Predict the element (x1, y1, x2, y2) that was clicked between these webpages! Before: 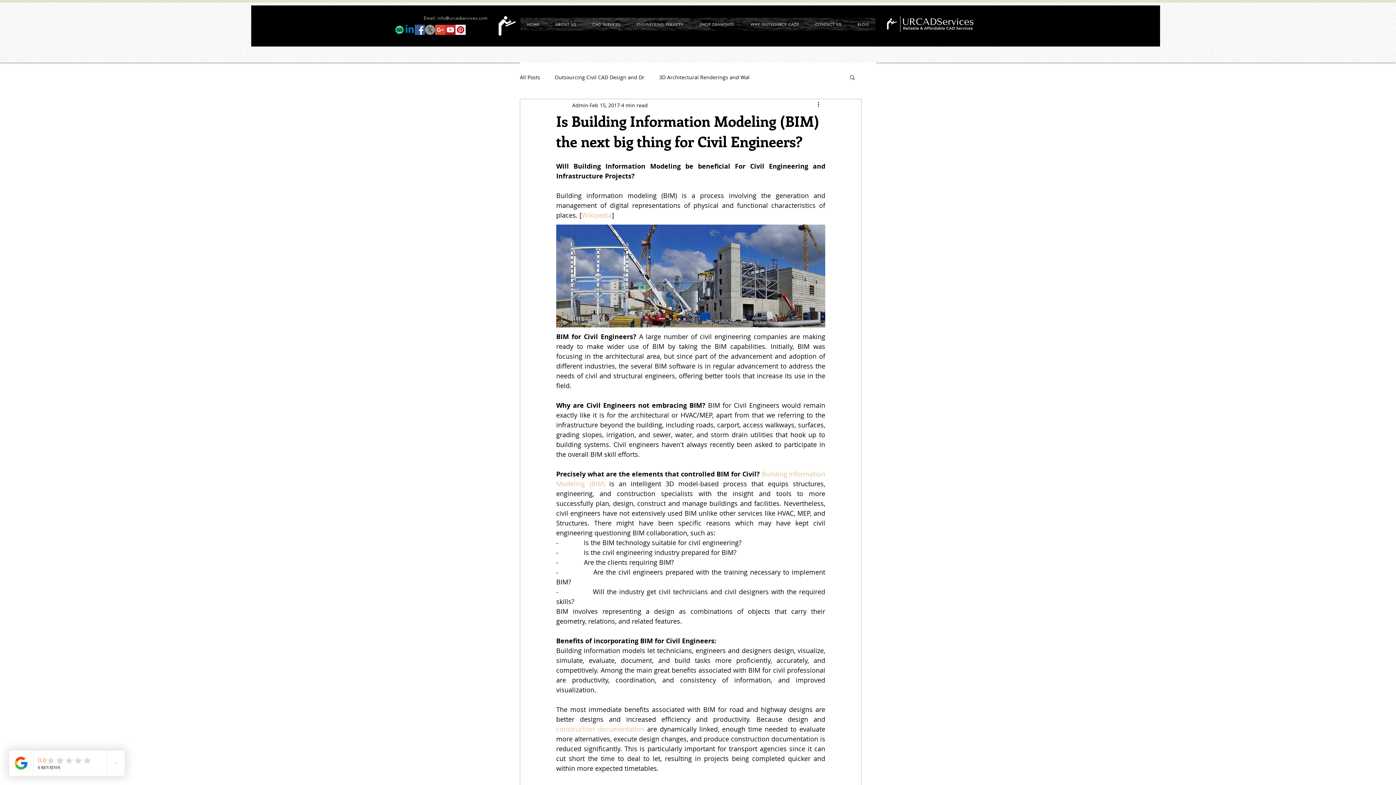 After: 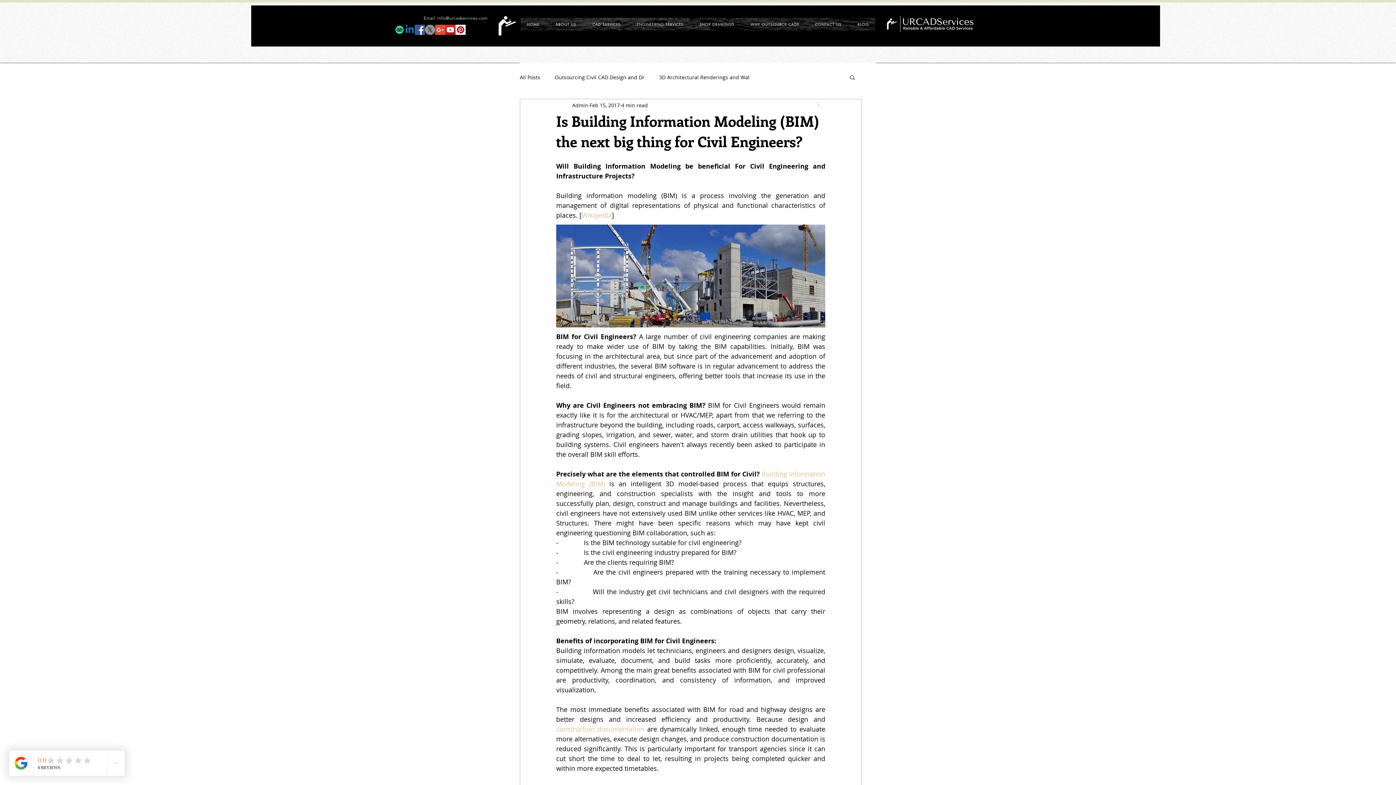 Action: bbox: (816, 100, 825, 109) label: More actions